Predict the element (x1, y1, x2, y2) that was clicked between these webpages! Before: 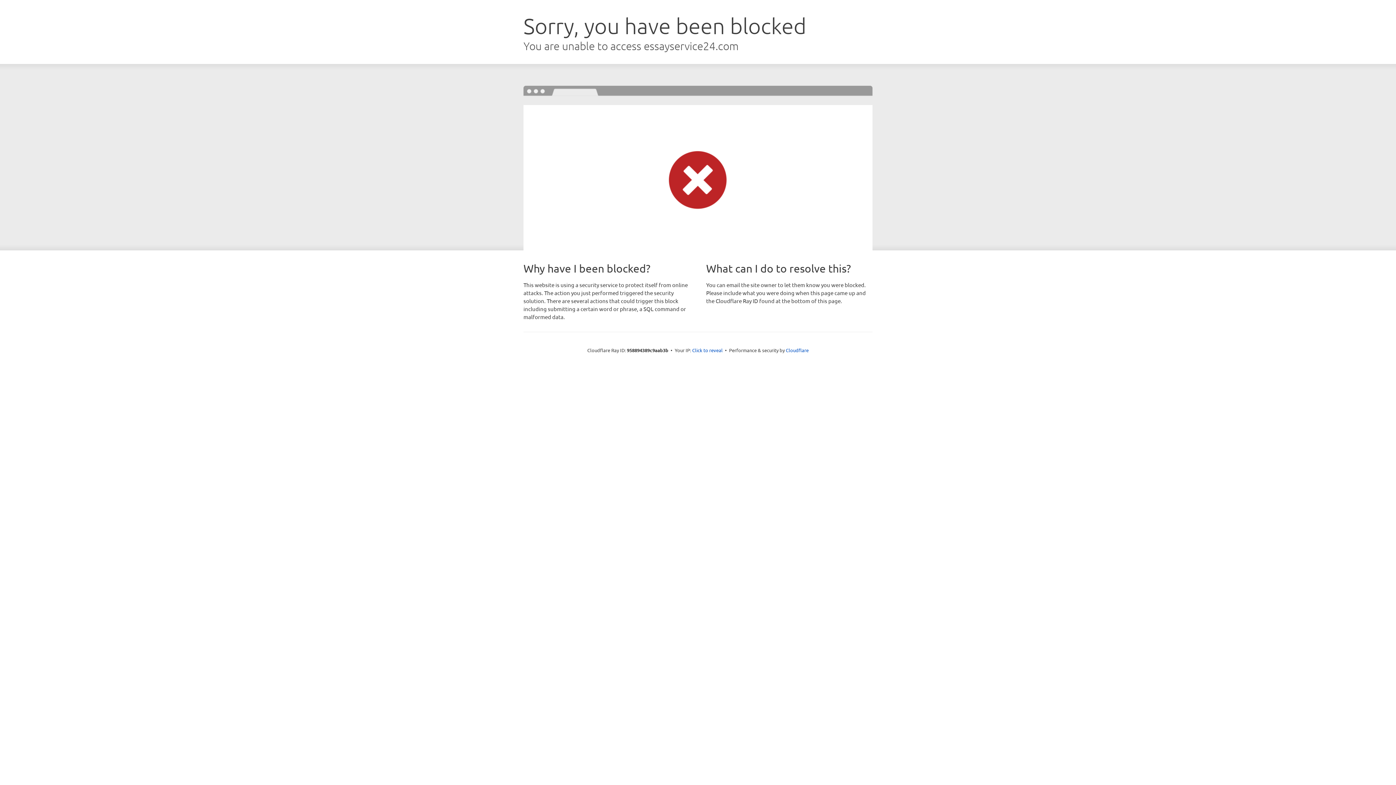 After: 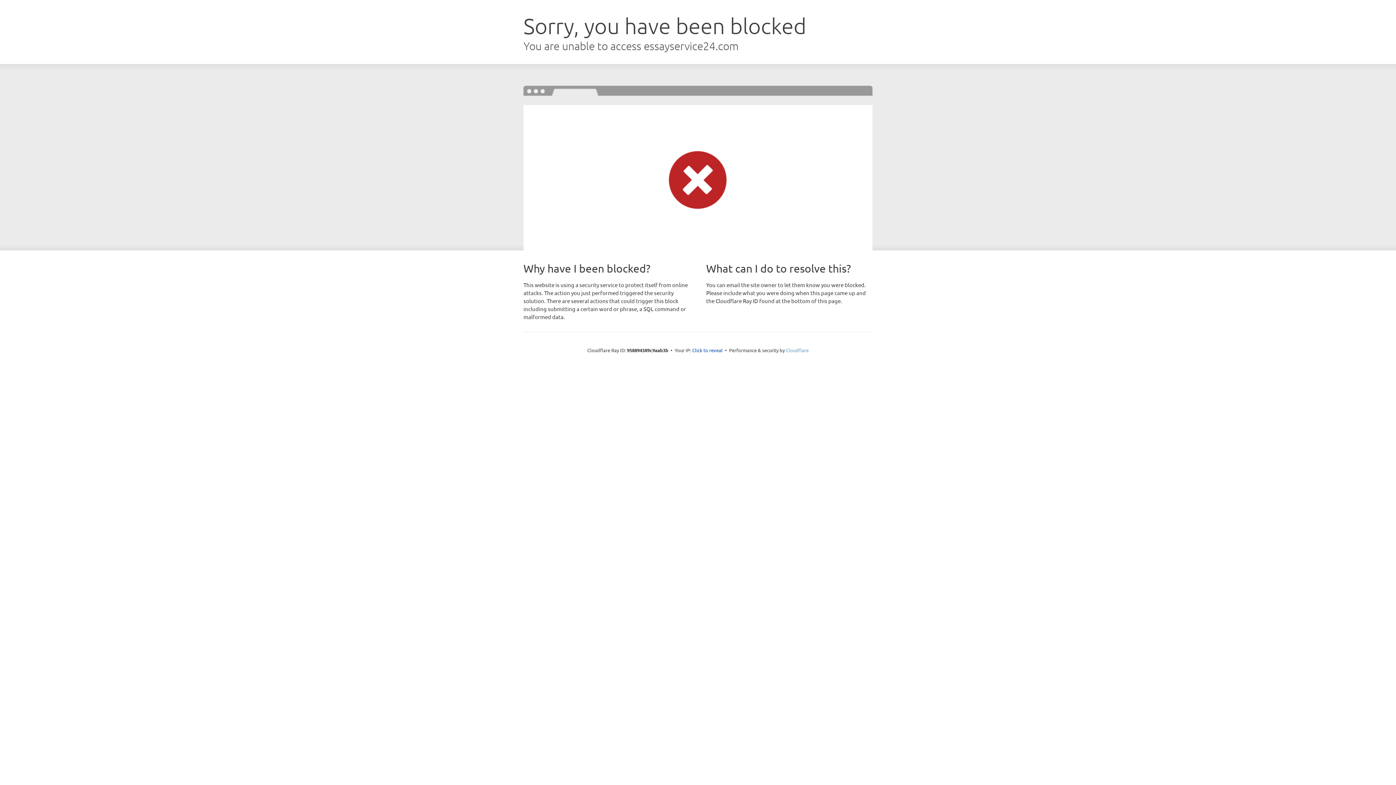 Action: label: Cloudflare bbox: (786, 347, 808, 353)